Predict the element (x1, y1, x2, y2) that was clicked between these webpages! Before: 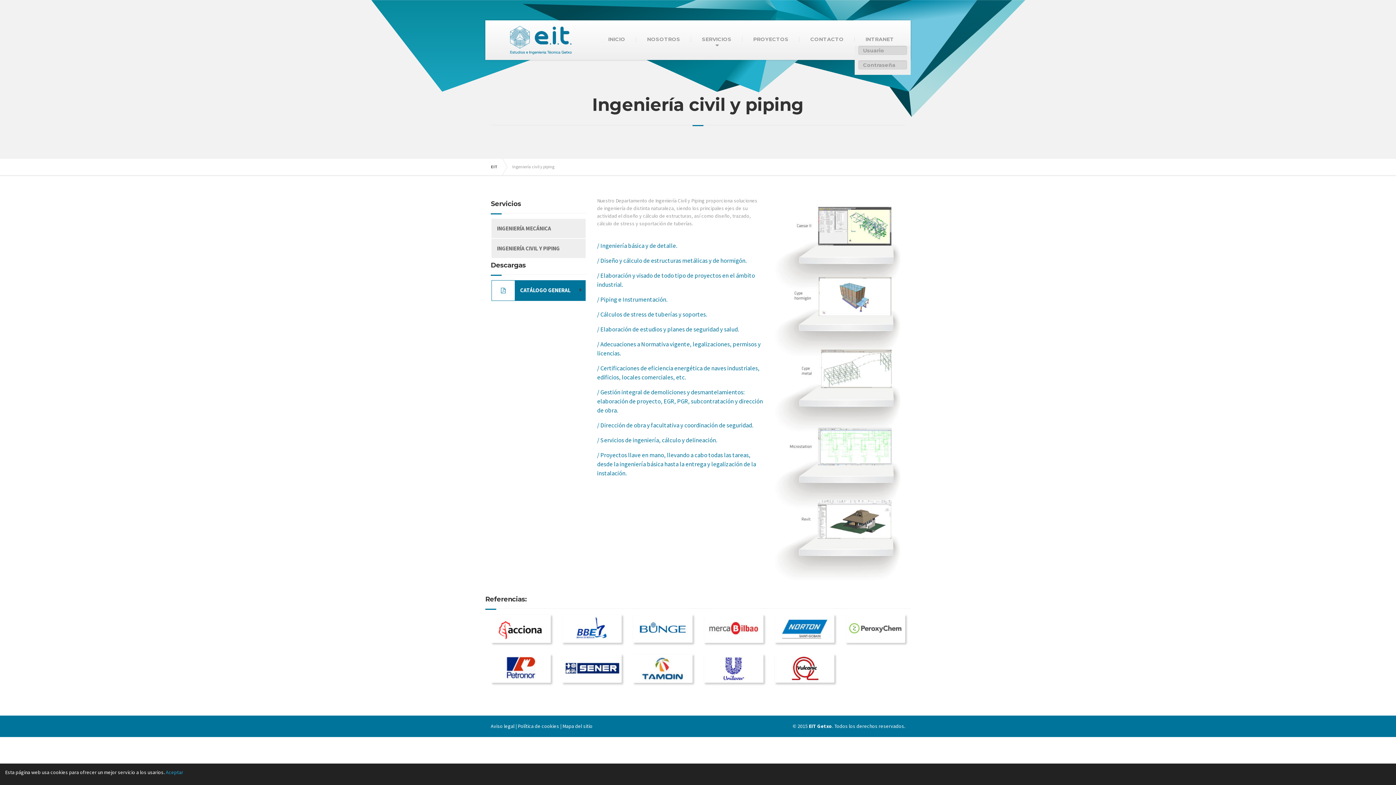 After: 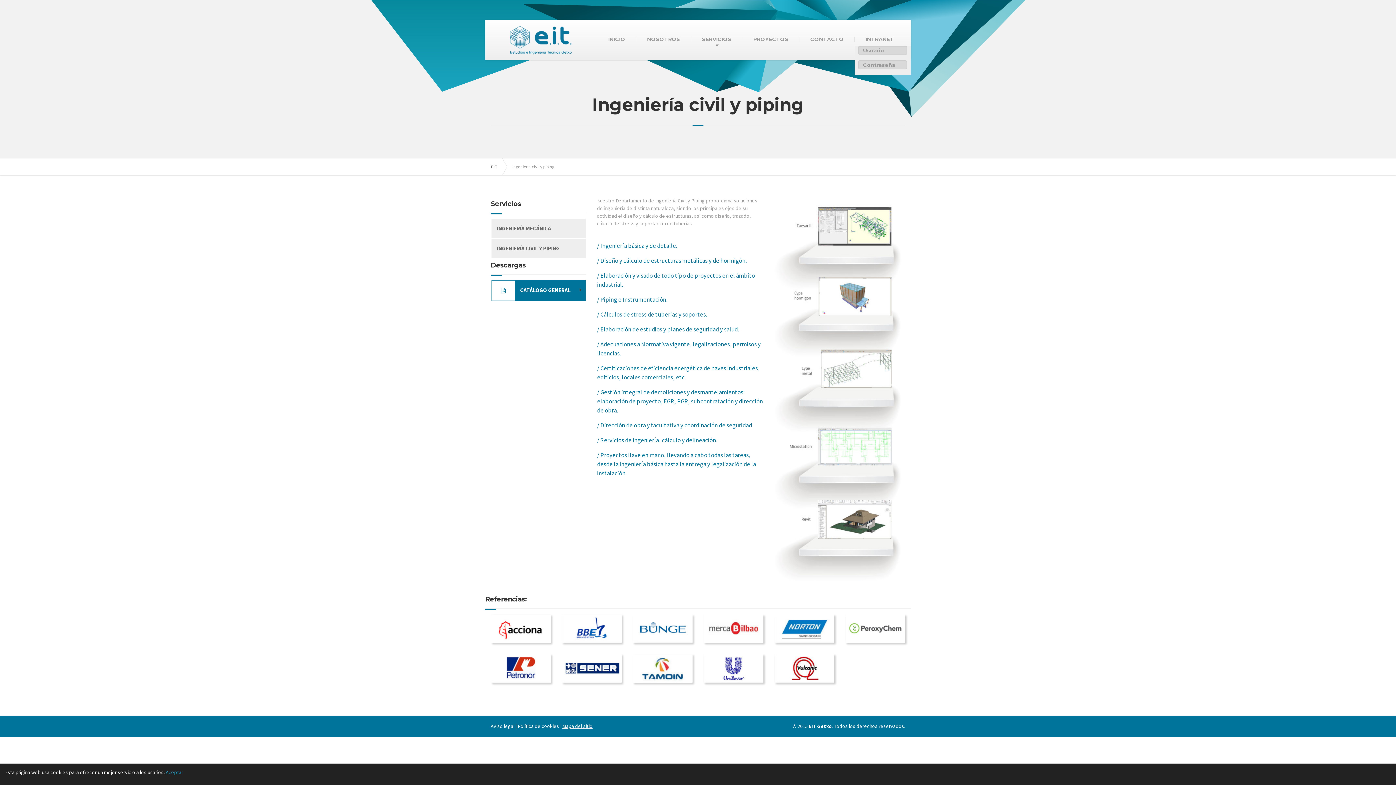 Action: bbox: (562, 723, 592, 729) label: Mapa del sitio